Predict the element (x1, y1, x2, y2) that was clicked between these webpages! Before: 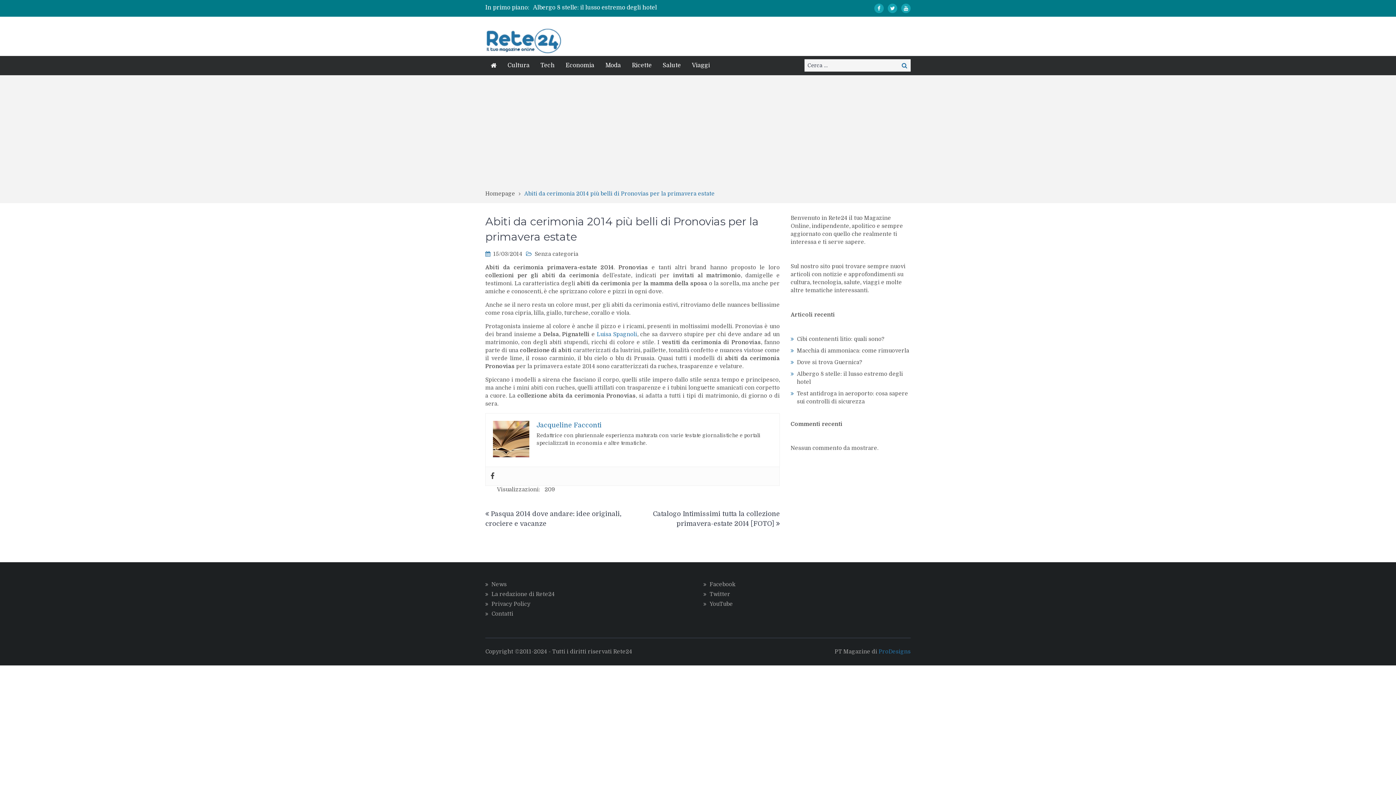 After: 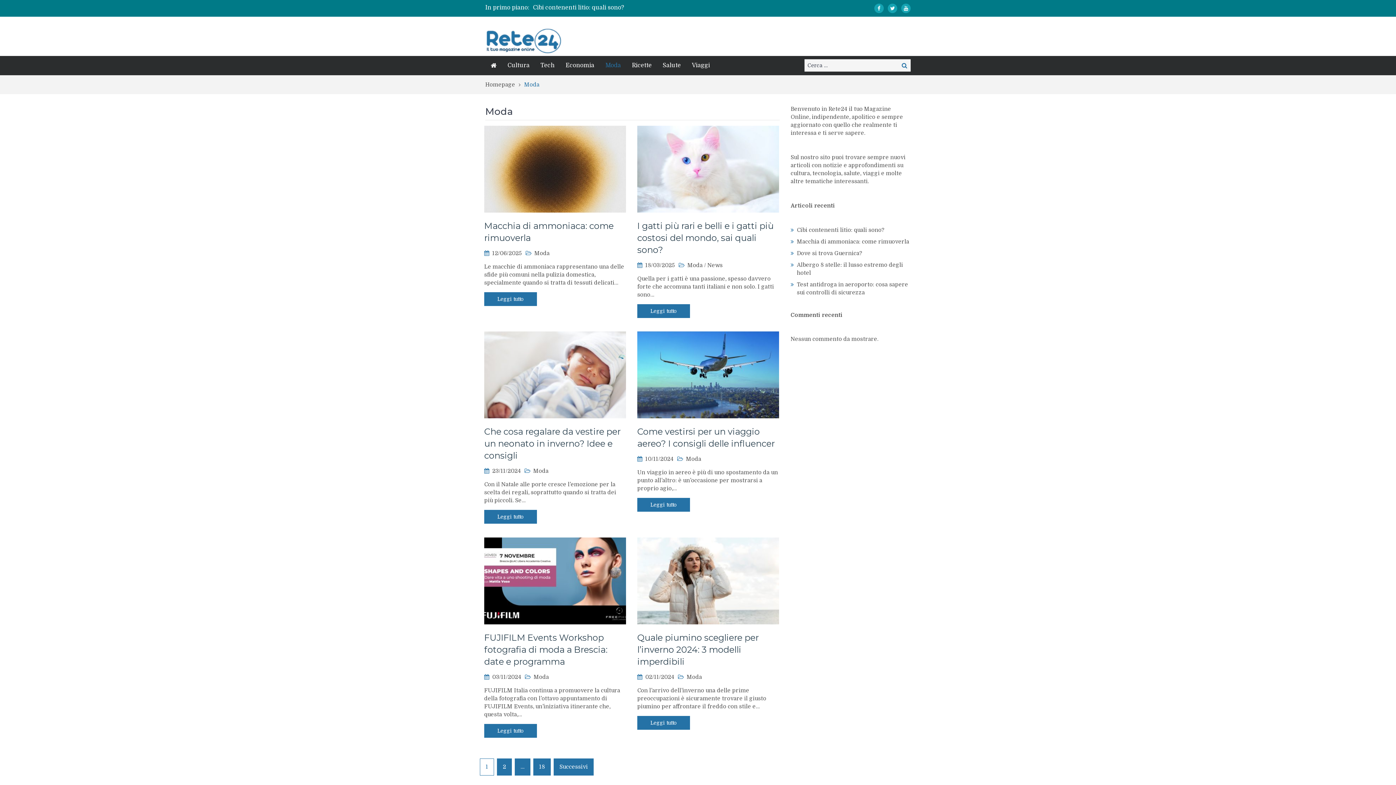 Action: label: Moda bbox: (600, 56, 626, 74)